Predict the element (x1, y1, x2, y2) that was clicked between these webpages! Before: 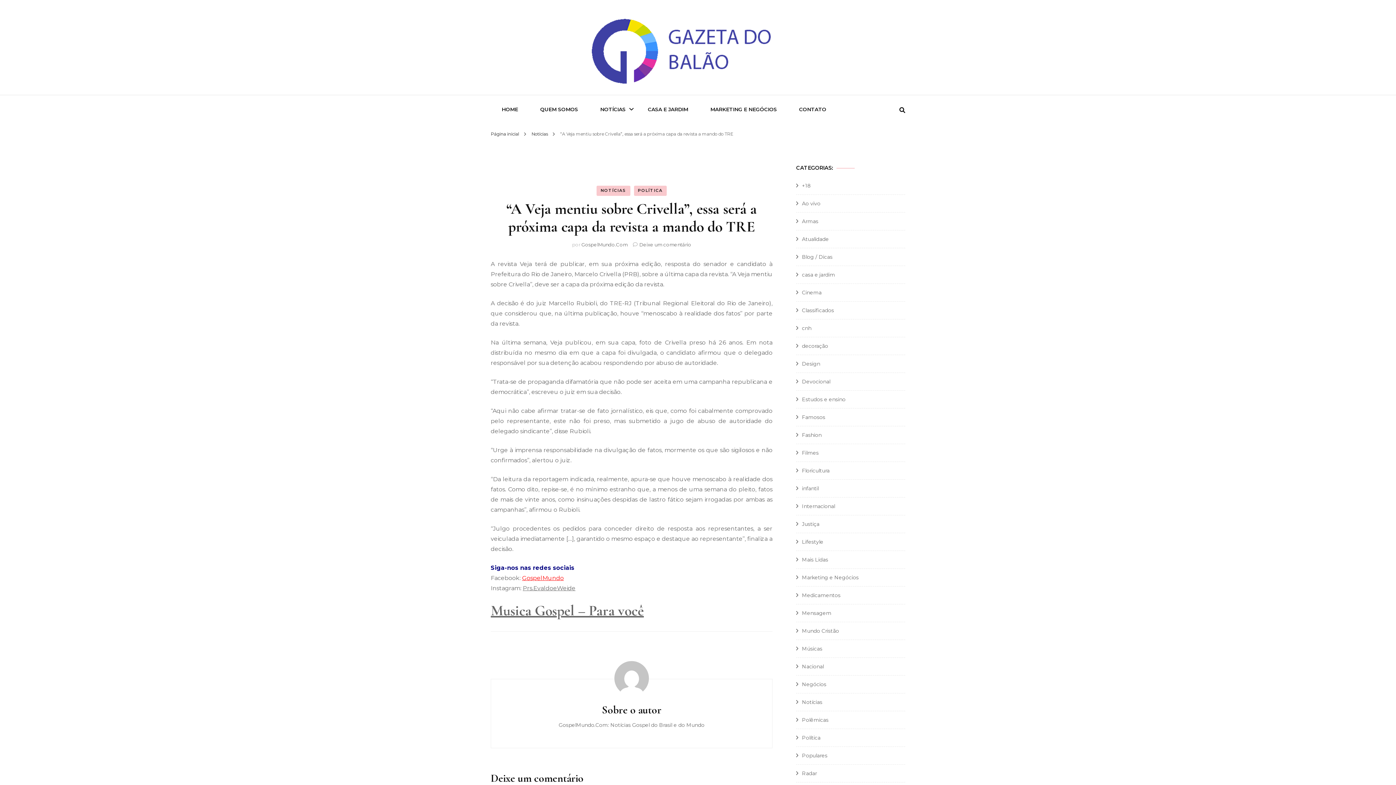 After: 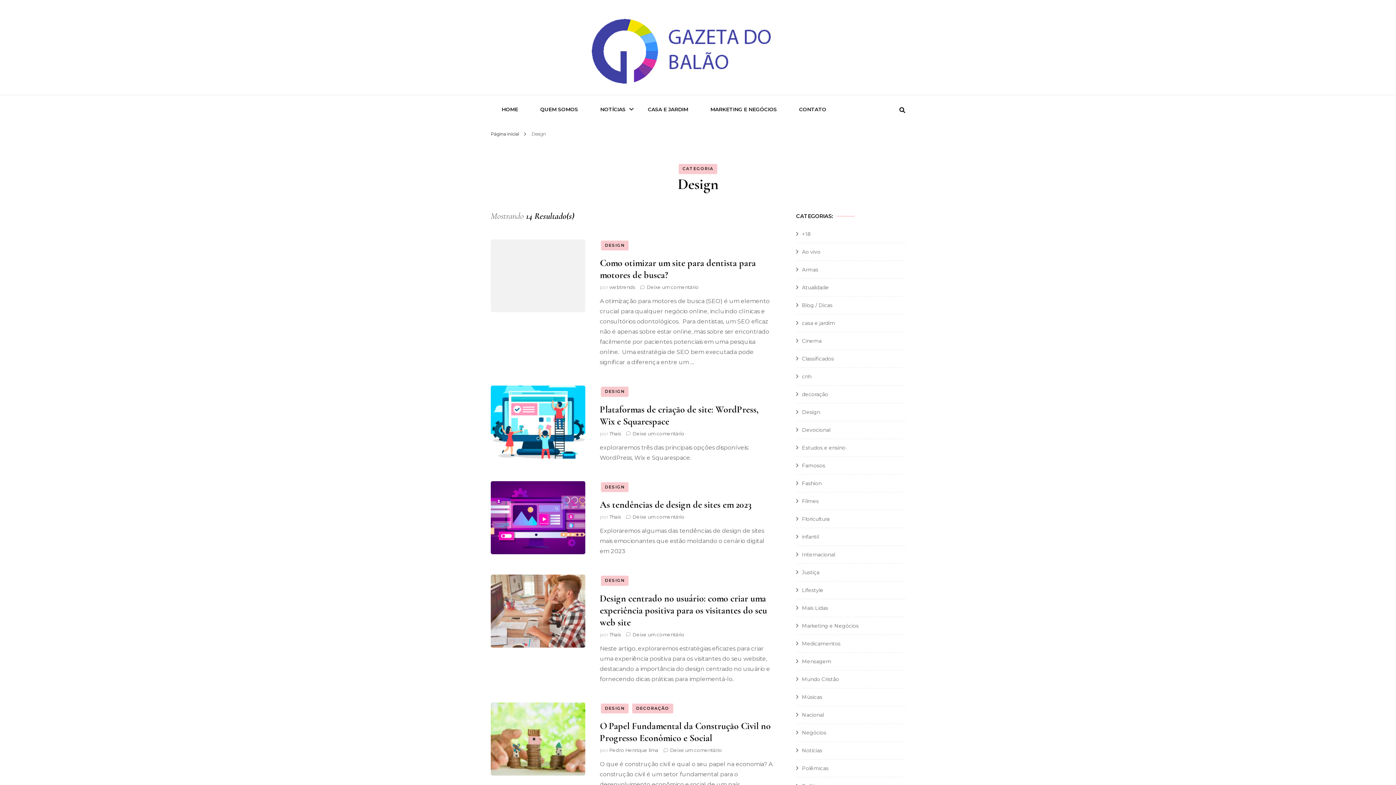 Action: bbox: (802, 360, 820, 367) label: Design